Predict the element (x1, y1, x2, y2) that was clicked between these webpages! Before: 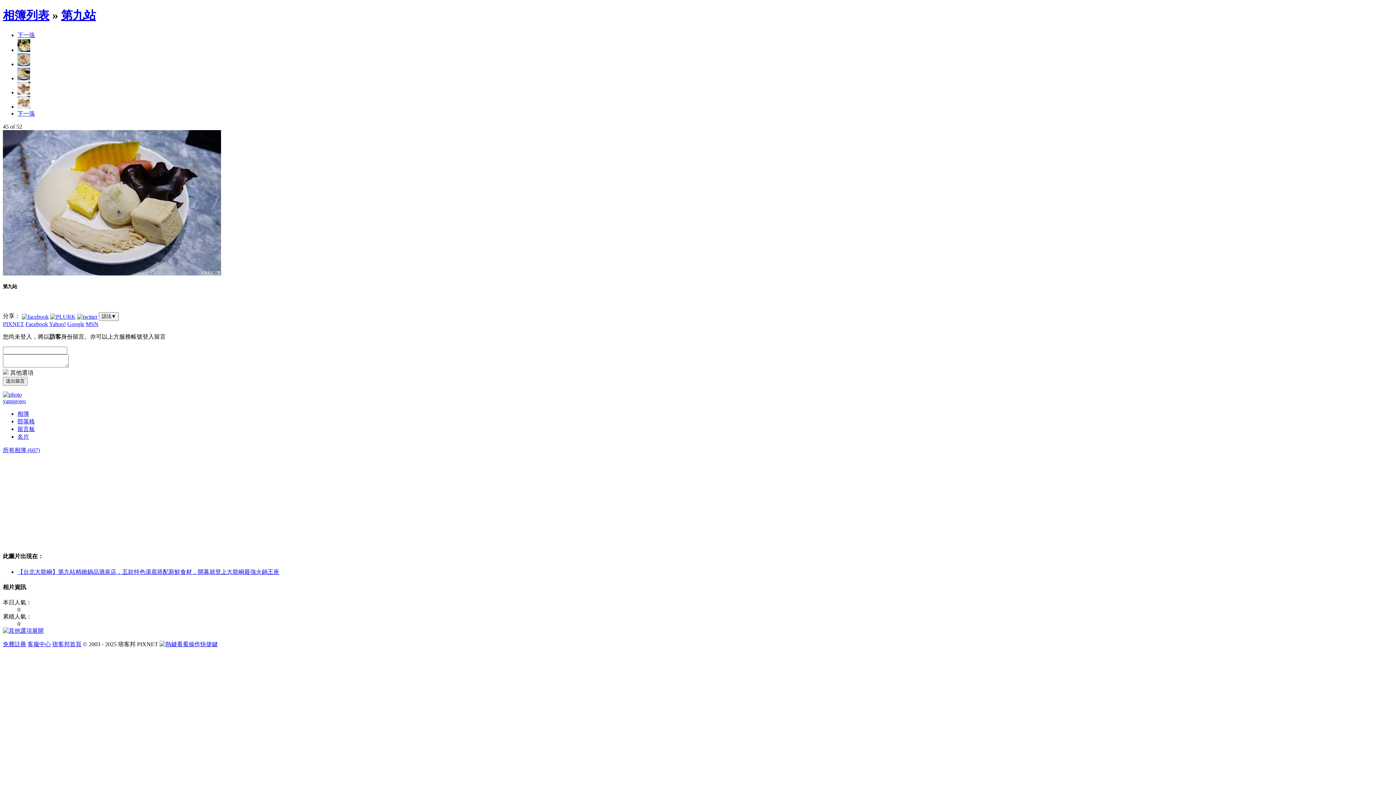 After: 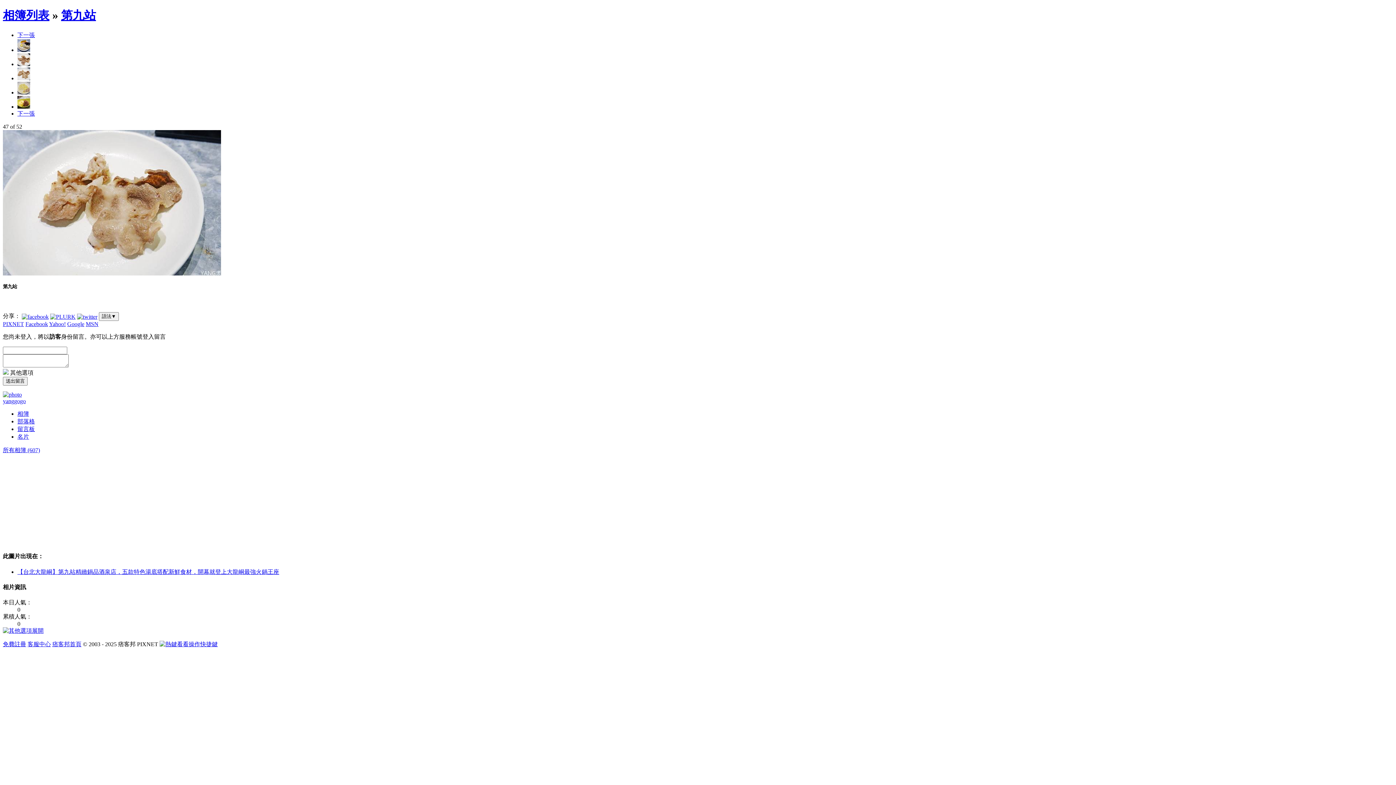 Action: bbox: (17, 103, 30, 109)